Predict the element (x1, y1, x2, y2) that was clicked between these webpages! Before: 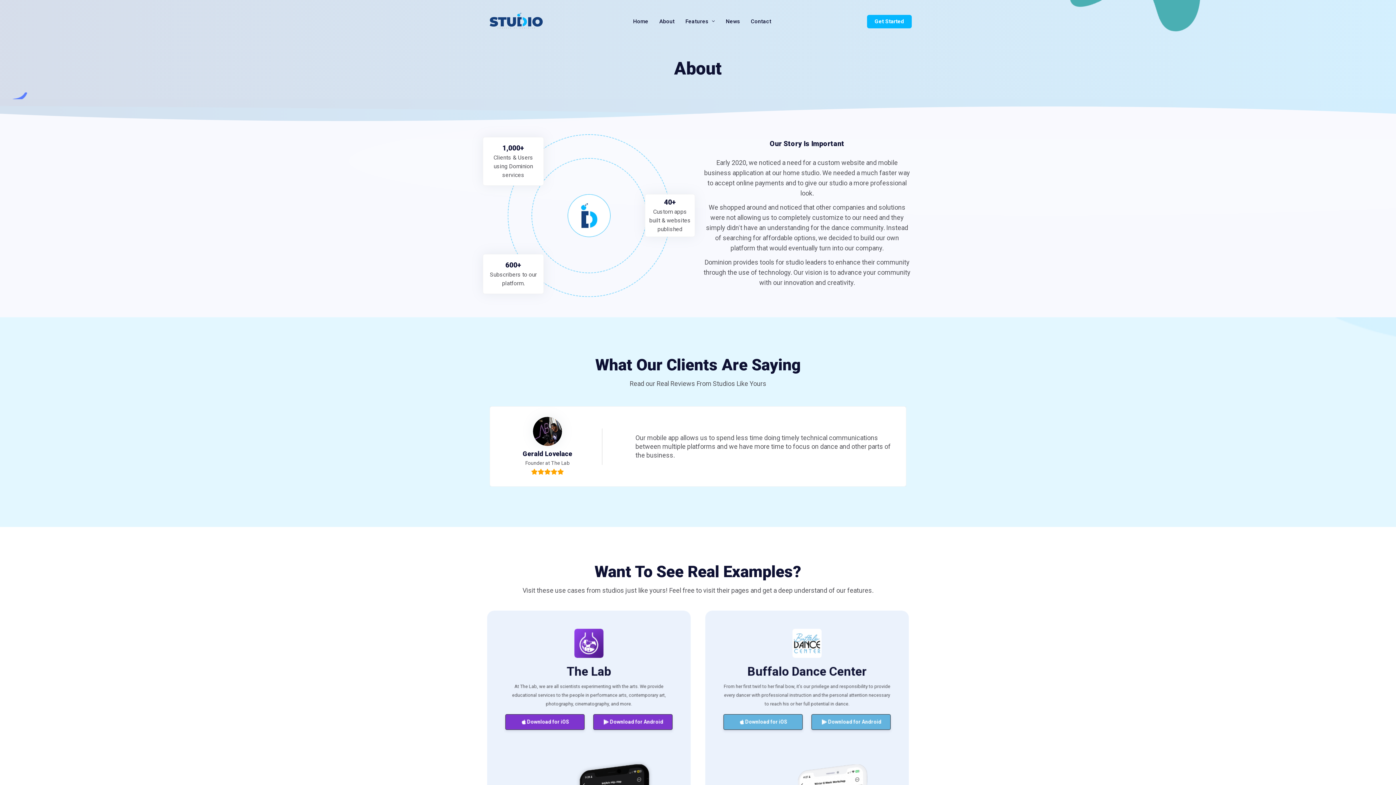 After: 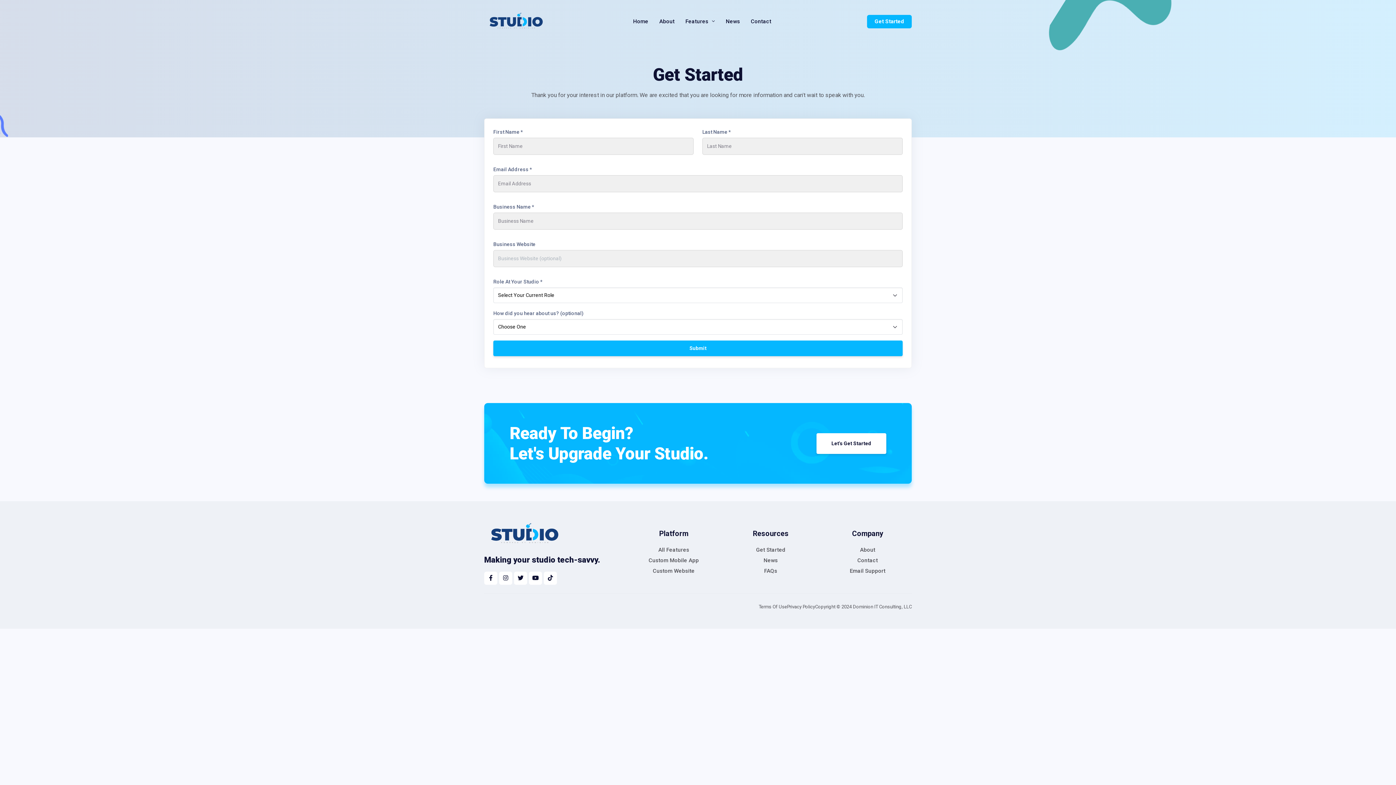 Action: bbox: (867, 14, 912, 28) label: Get Started